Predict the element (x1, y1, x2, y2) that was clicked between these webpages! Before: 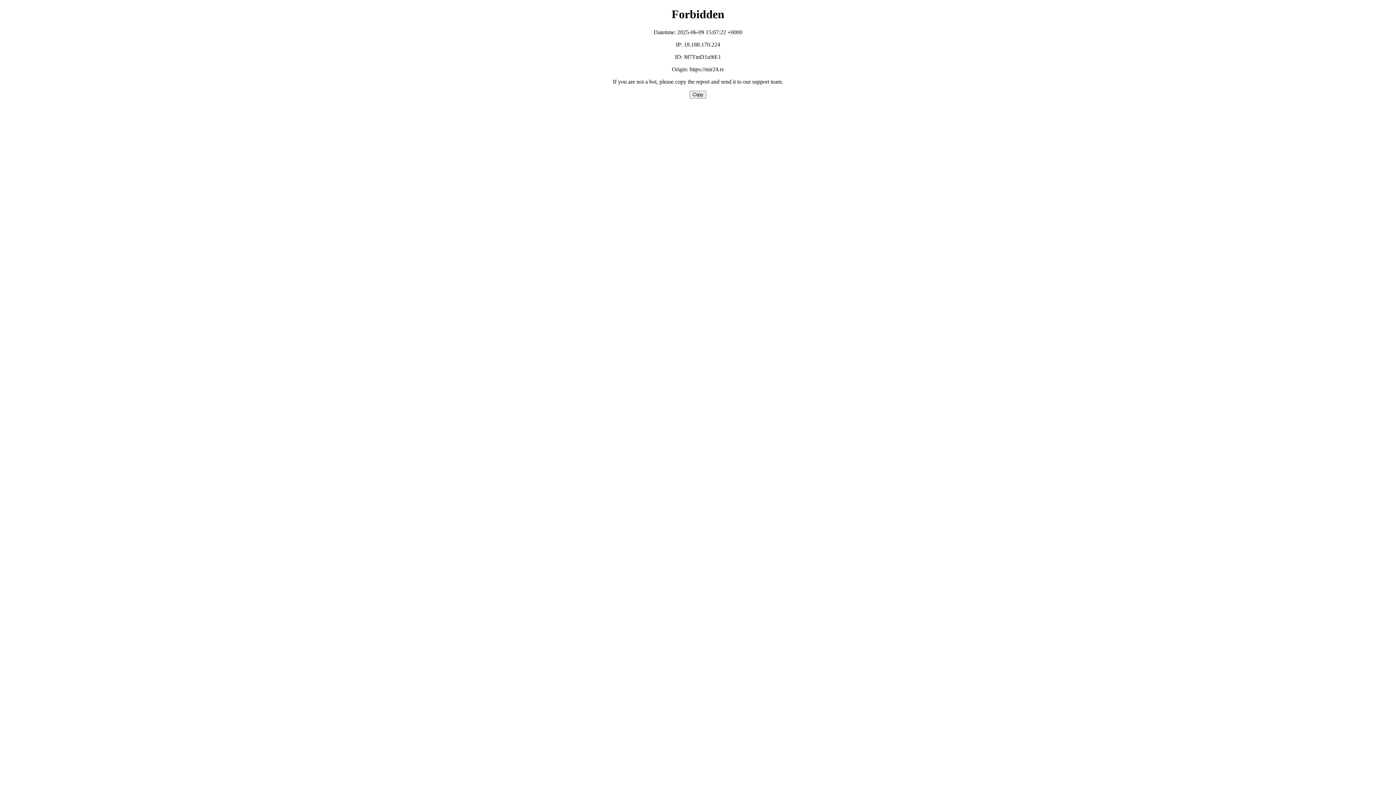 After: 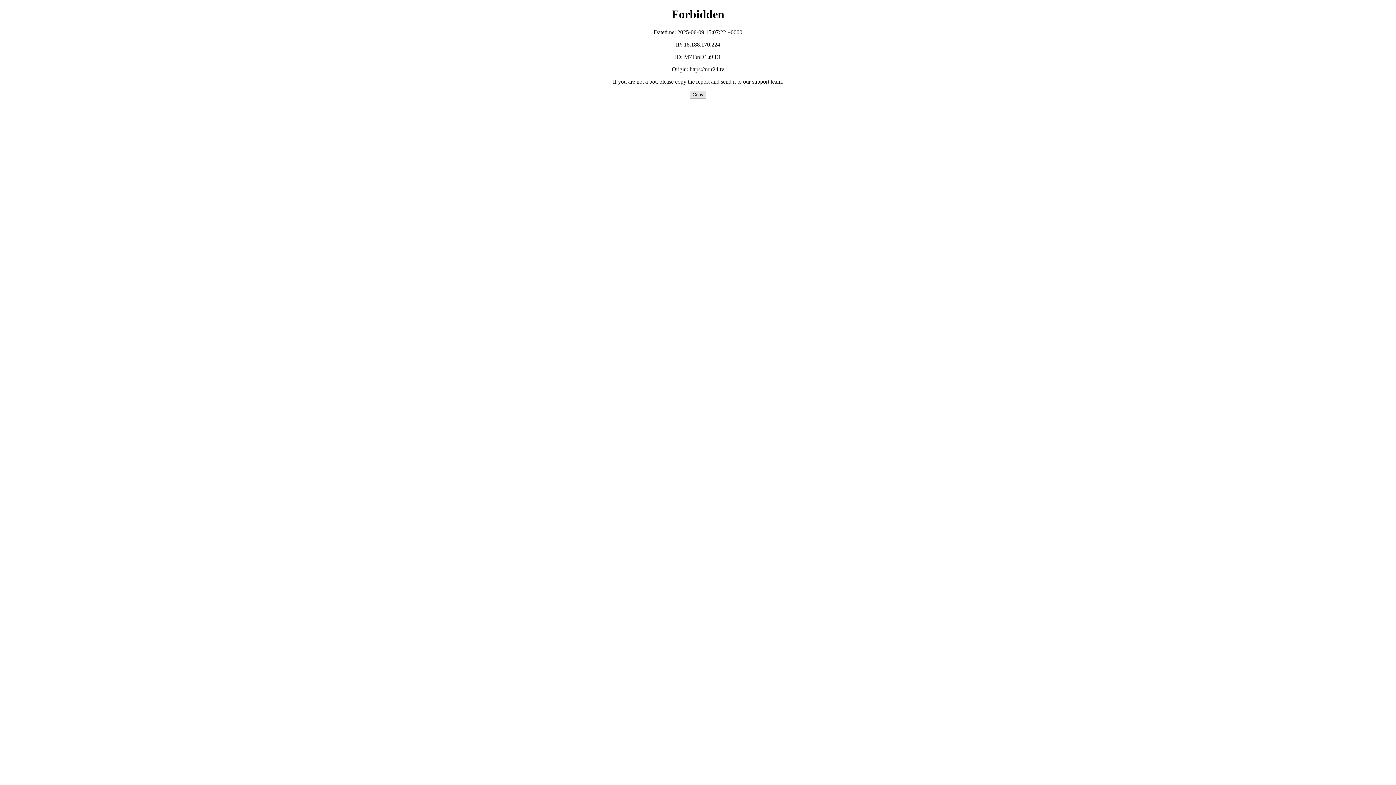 Action: bbox: (689, 90, 706, 98) label: Copy